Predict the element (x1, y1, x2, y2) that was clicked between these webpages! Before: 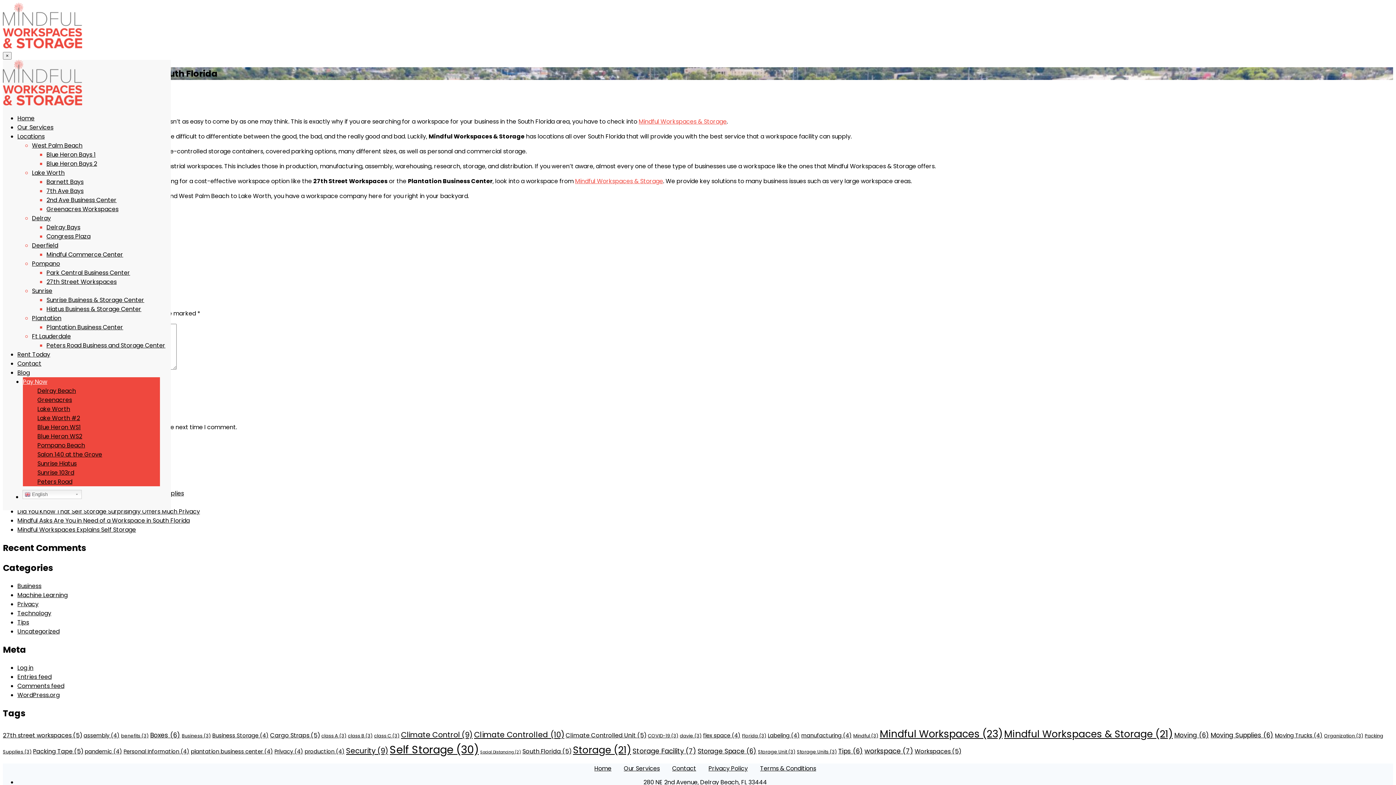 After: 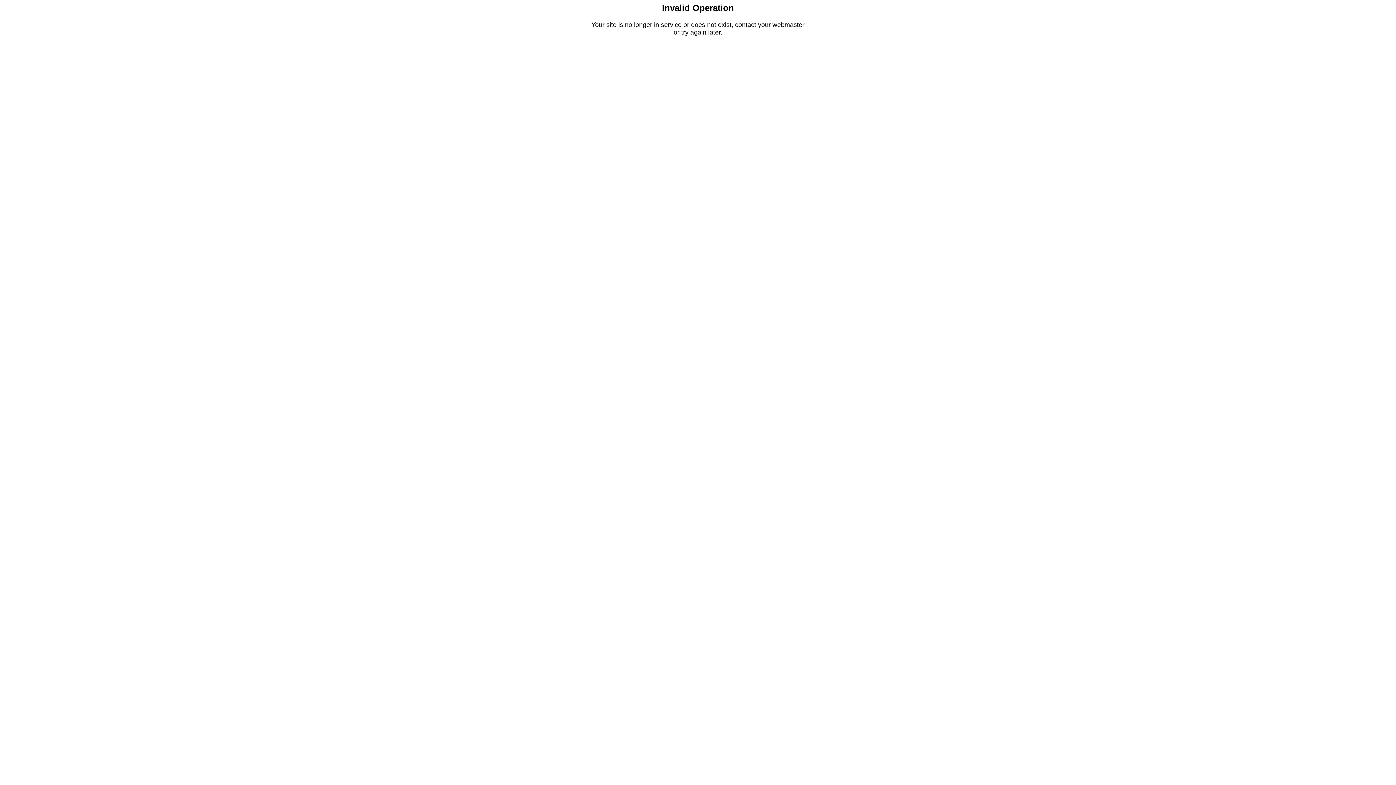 Action: label: Blue Heron WS1 bbox: (37, 423, 80, 431)